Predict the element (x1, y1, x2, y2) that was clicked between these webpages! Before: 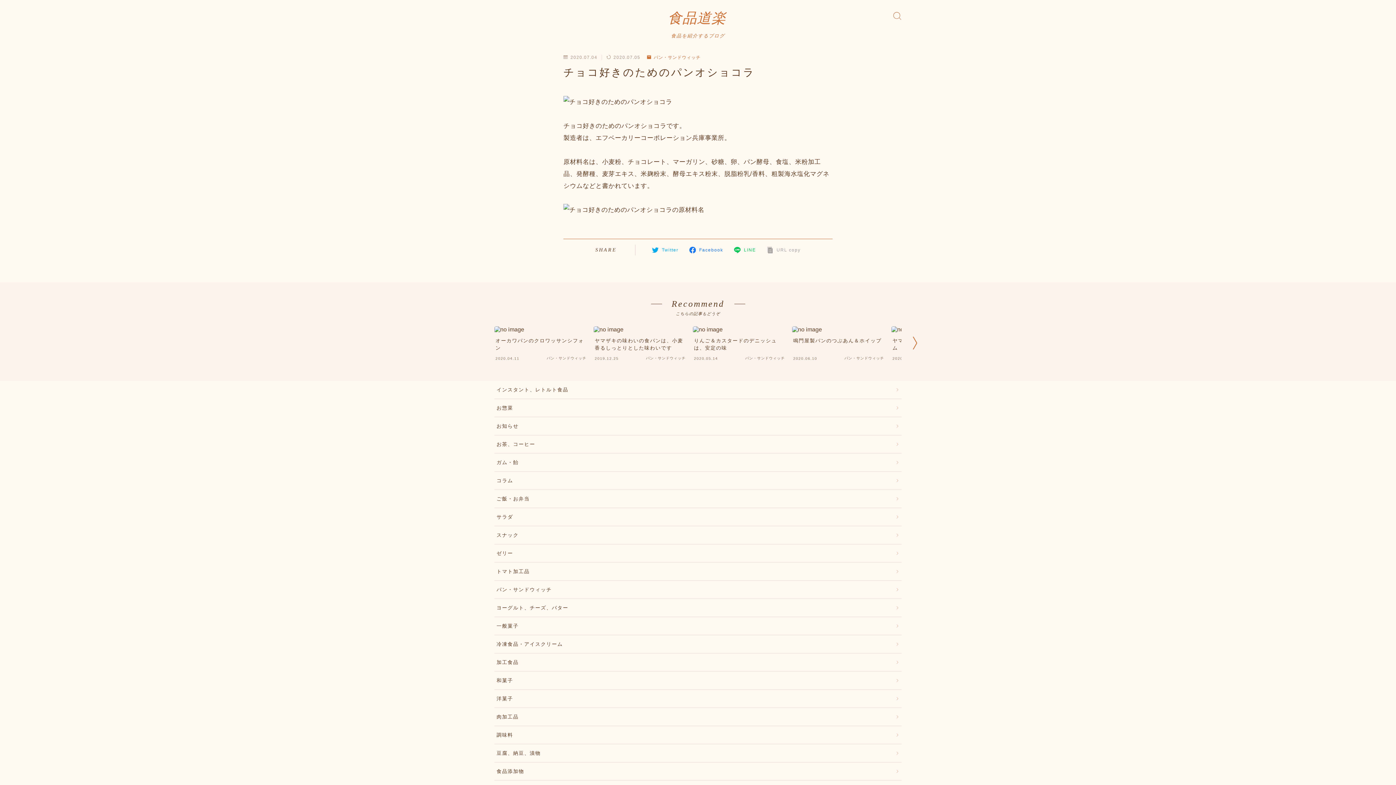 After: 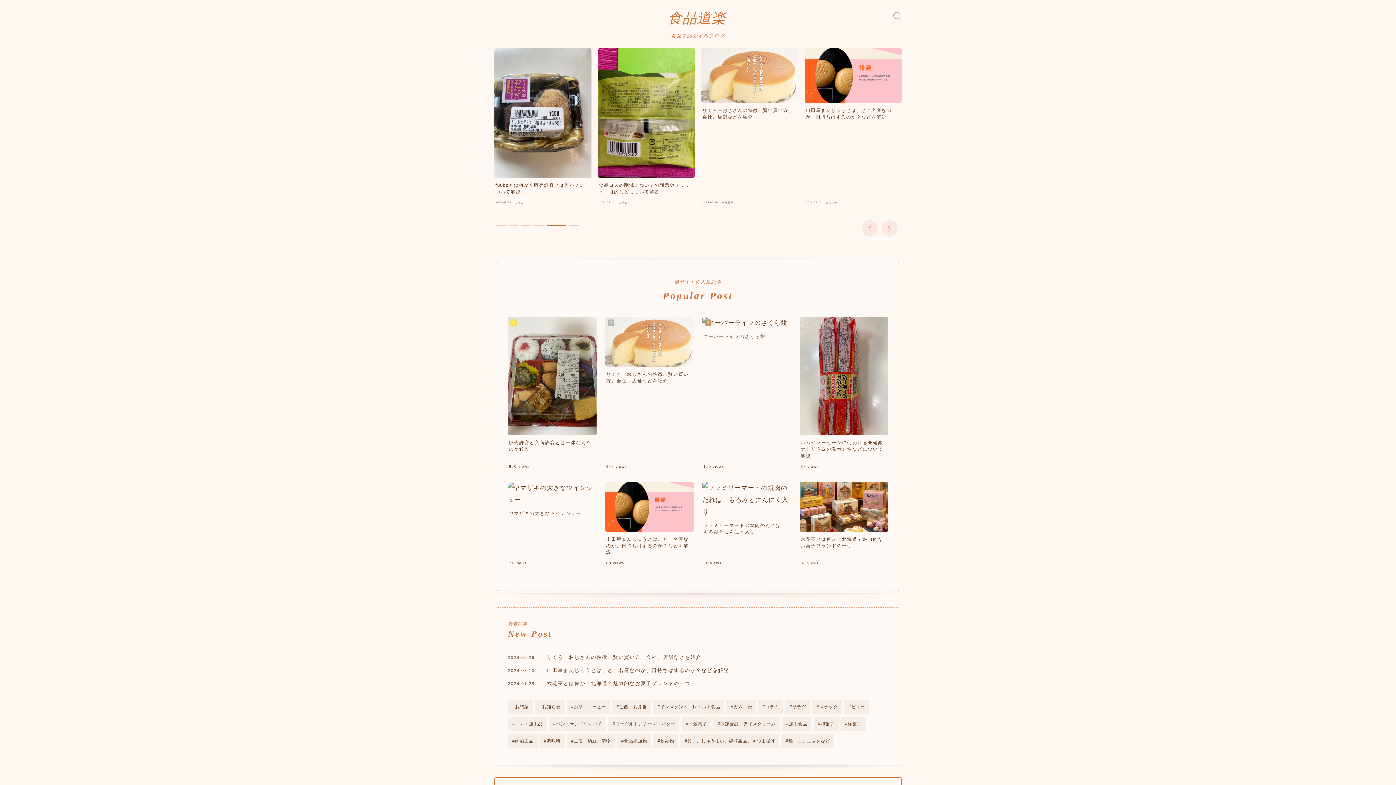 Action: bbox: (668, 10, 728, 25) label: 食品道楽